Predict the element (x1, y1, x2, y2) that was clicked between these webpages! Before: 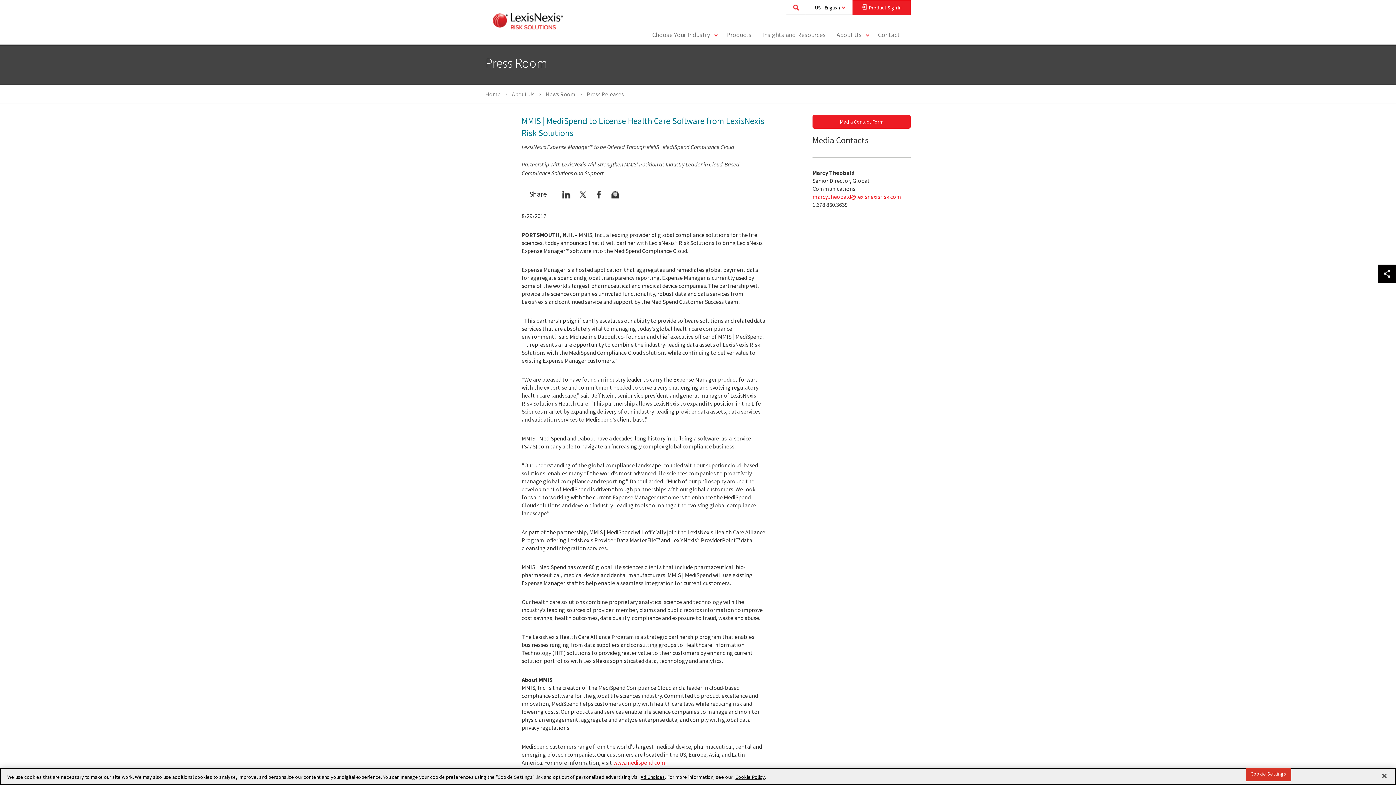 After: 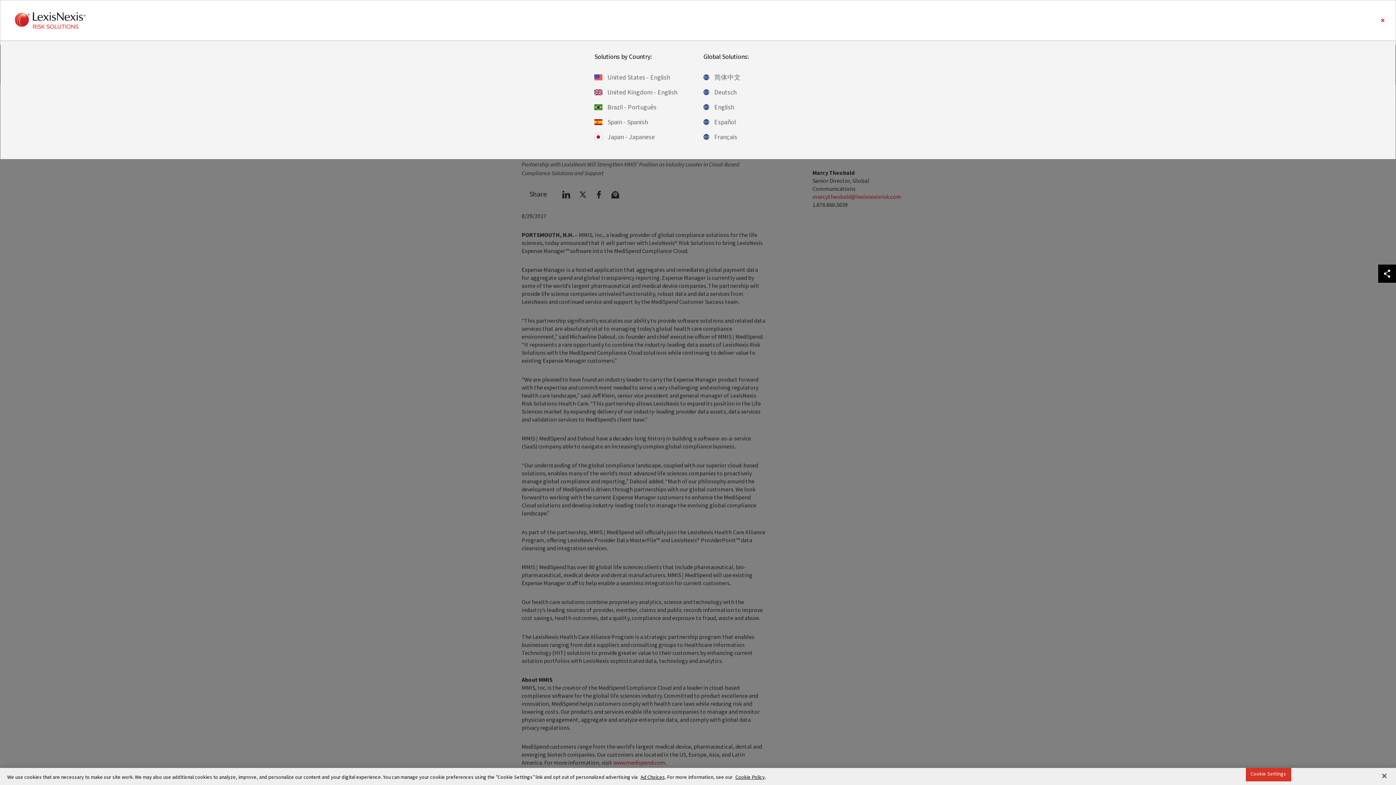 Action: bbox: (806, 0, 852, 14) label: US - English